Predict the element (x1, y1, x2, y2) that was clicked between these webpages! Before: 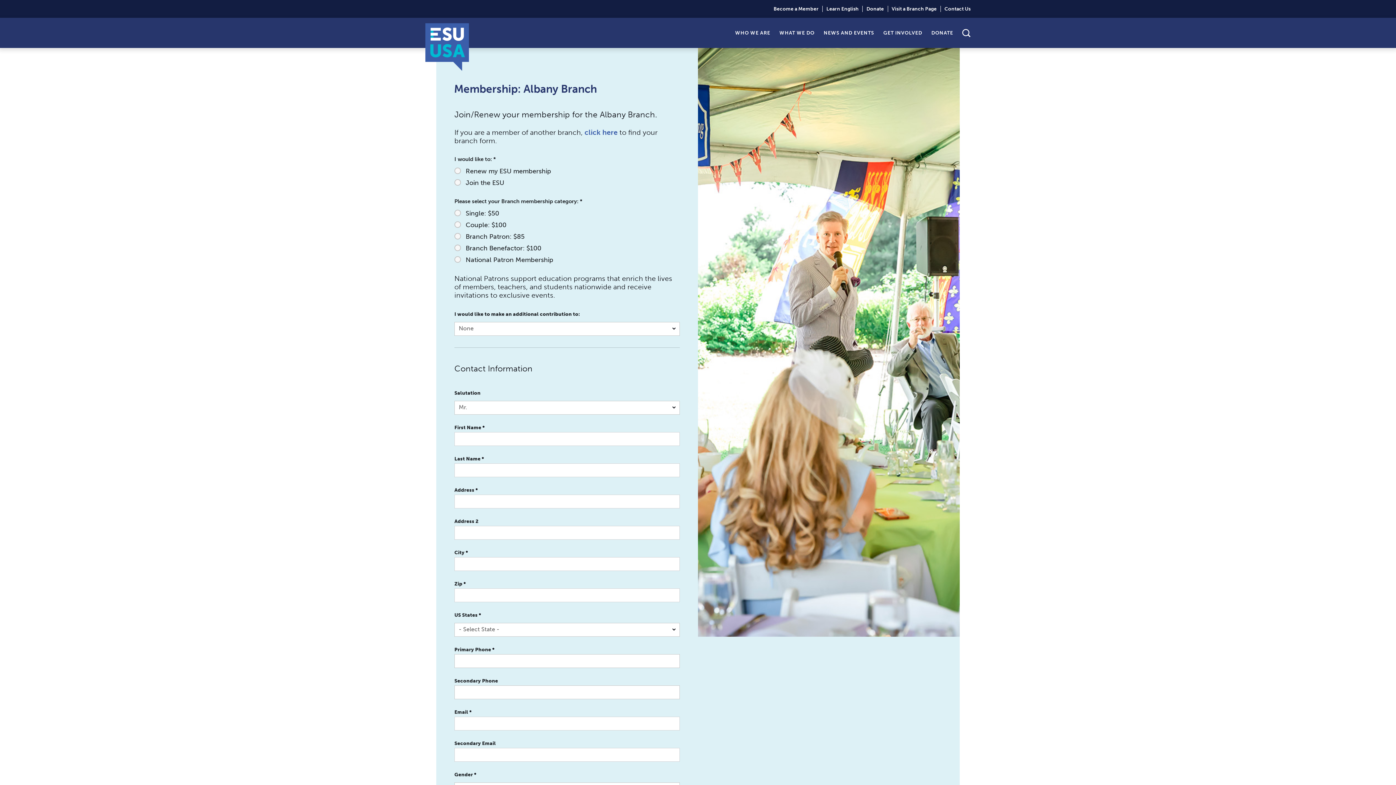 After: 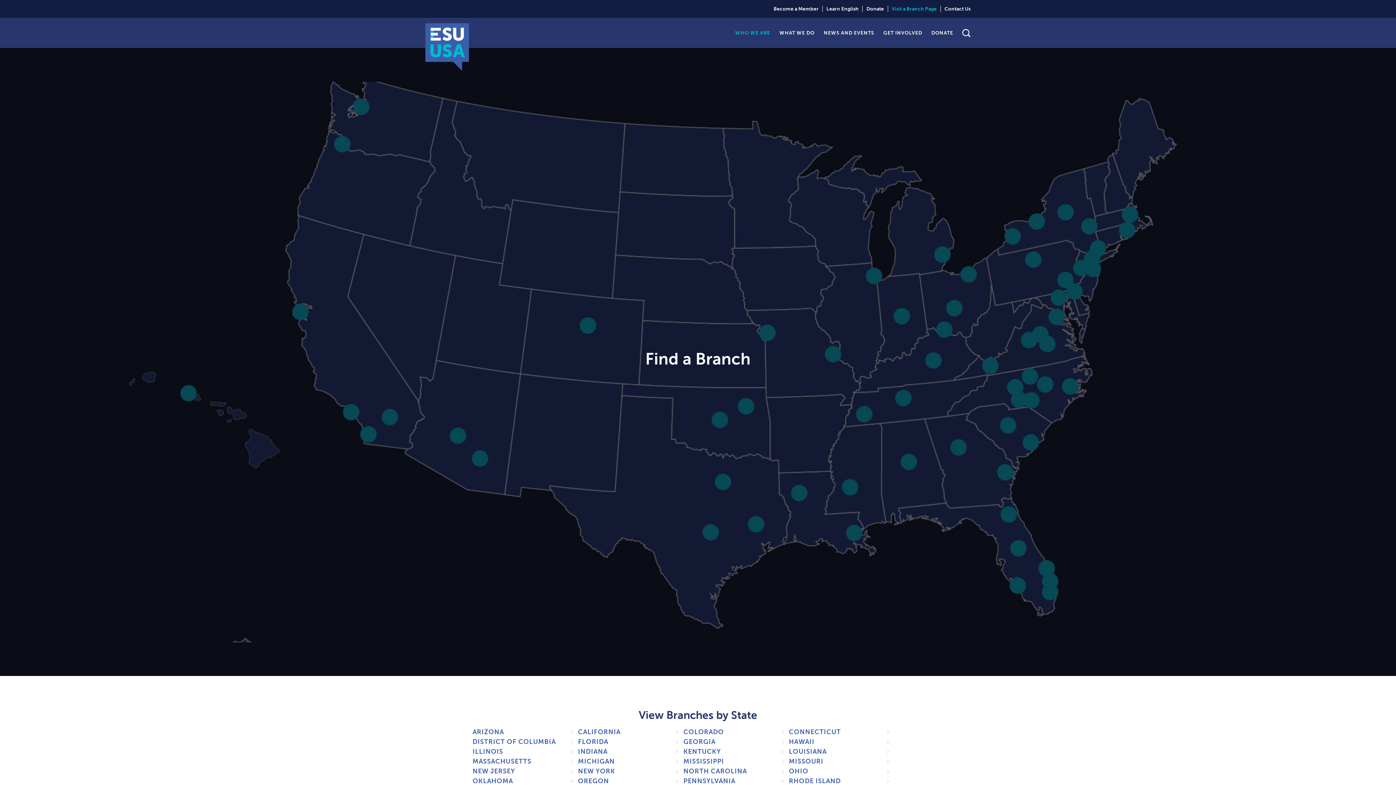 Action: bbox: (888, 5, 941, 12) label: Visit a Branch Page